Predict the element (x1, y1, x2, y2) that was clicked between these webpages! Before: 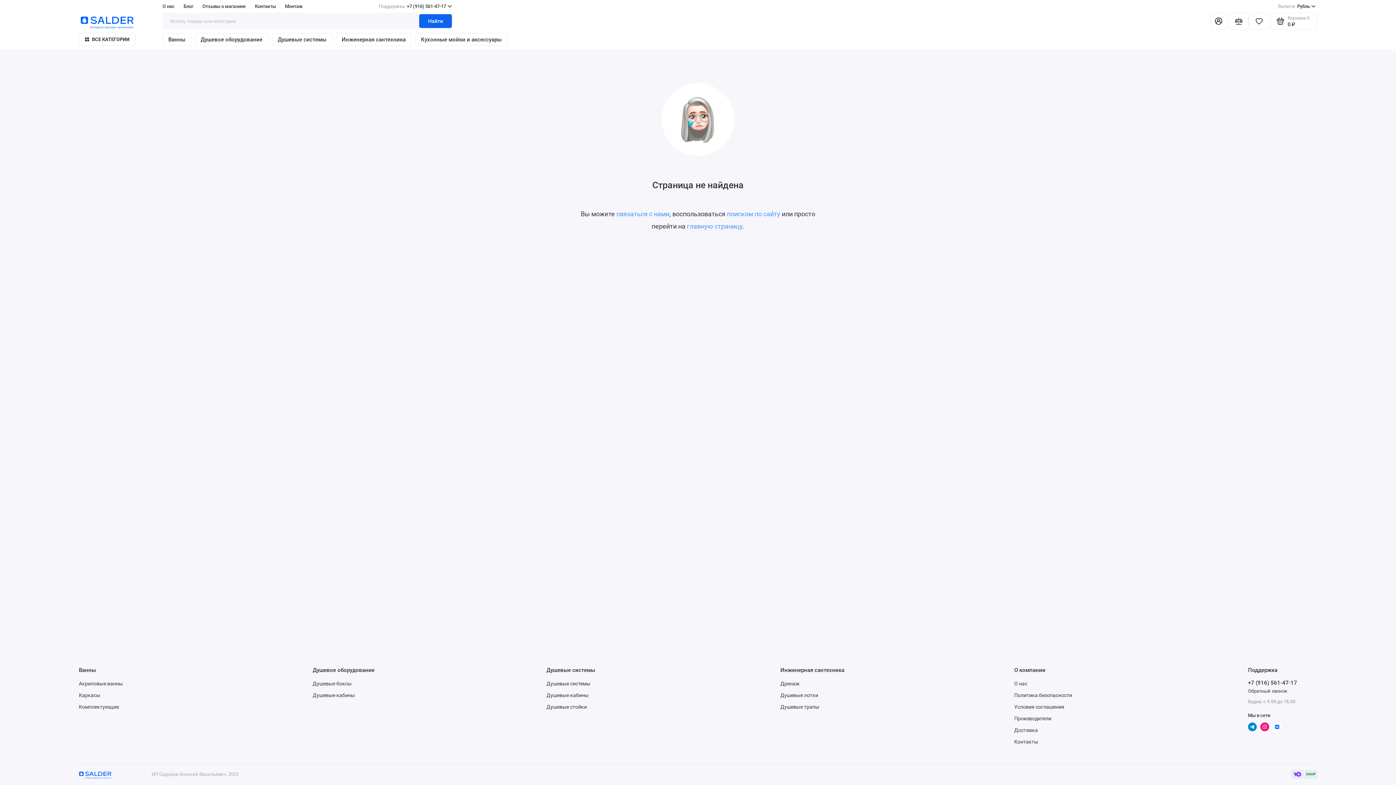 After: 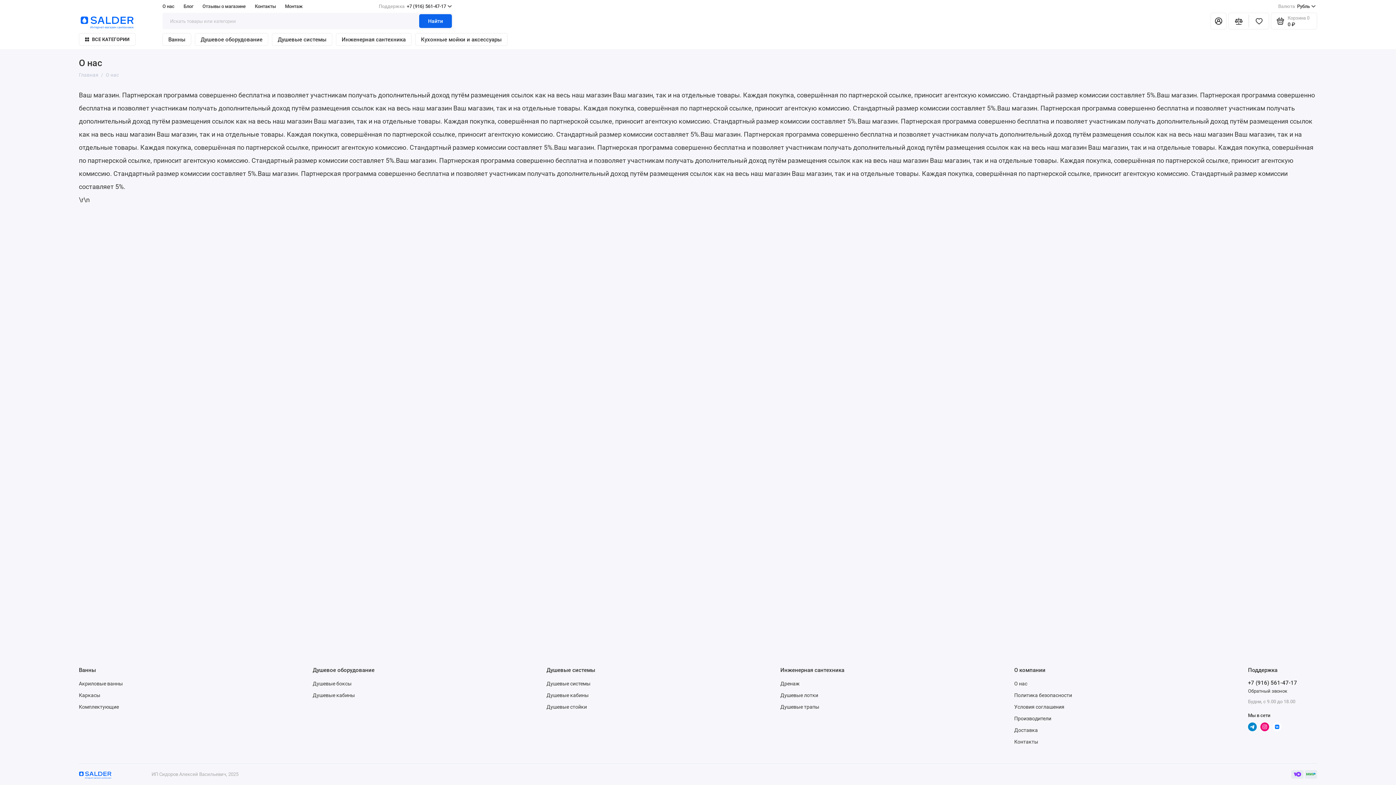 Action: bbox: (1014, 681, 1027, 686) label: О нас